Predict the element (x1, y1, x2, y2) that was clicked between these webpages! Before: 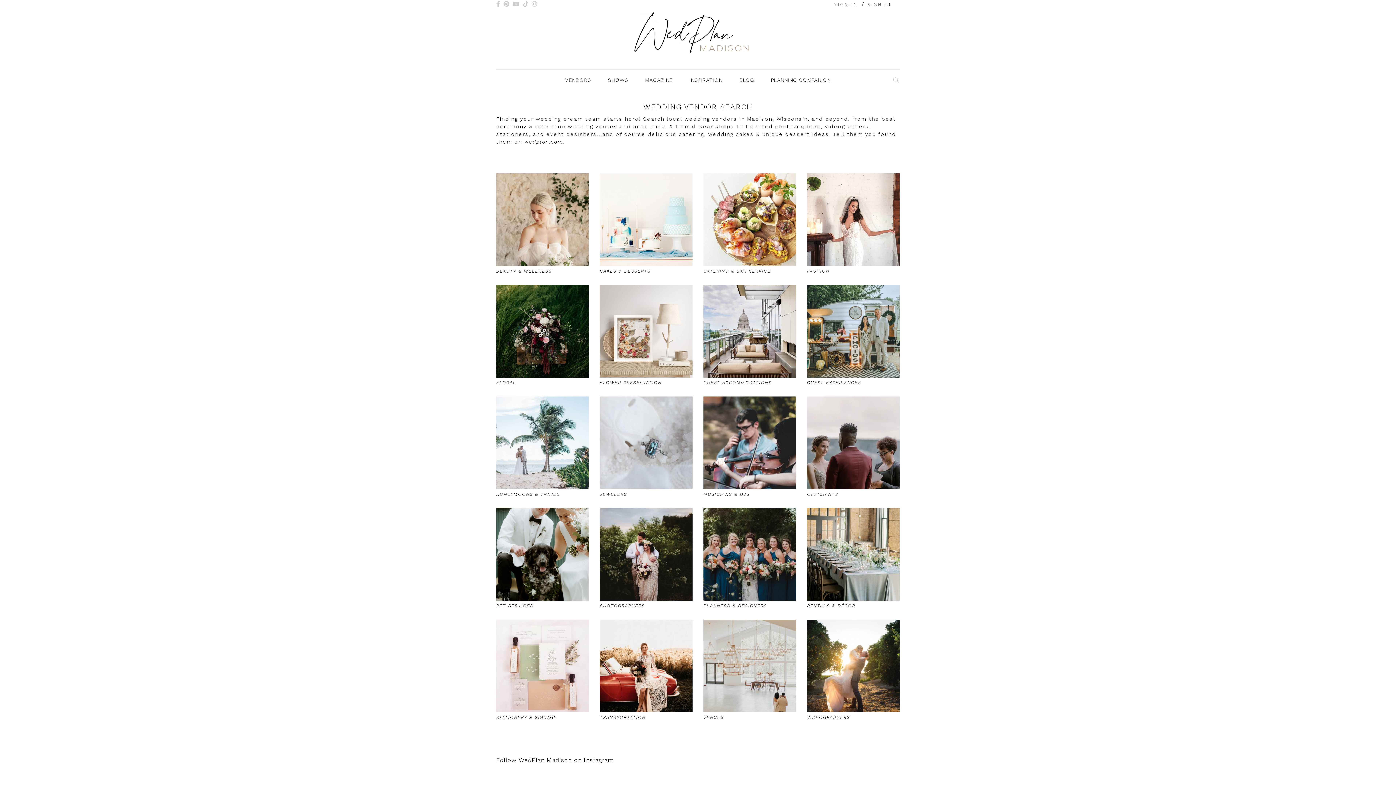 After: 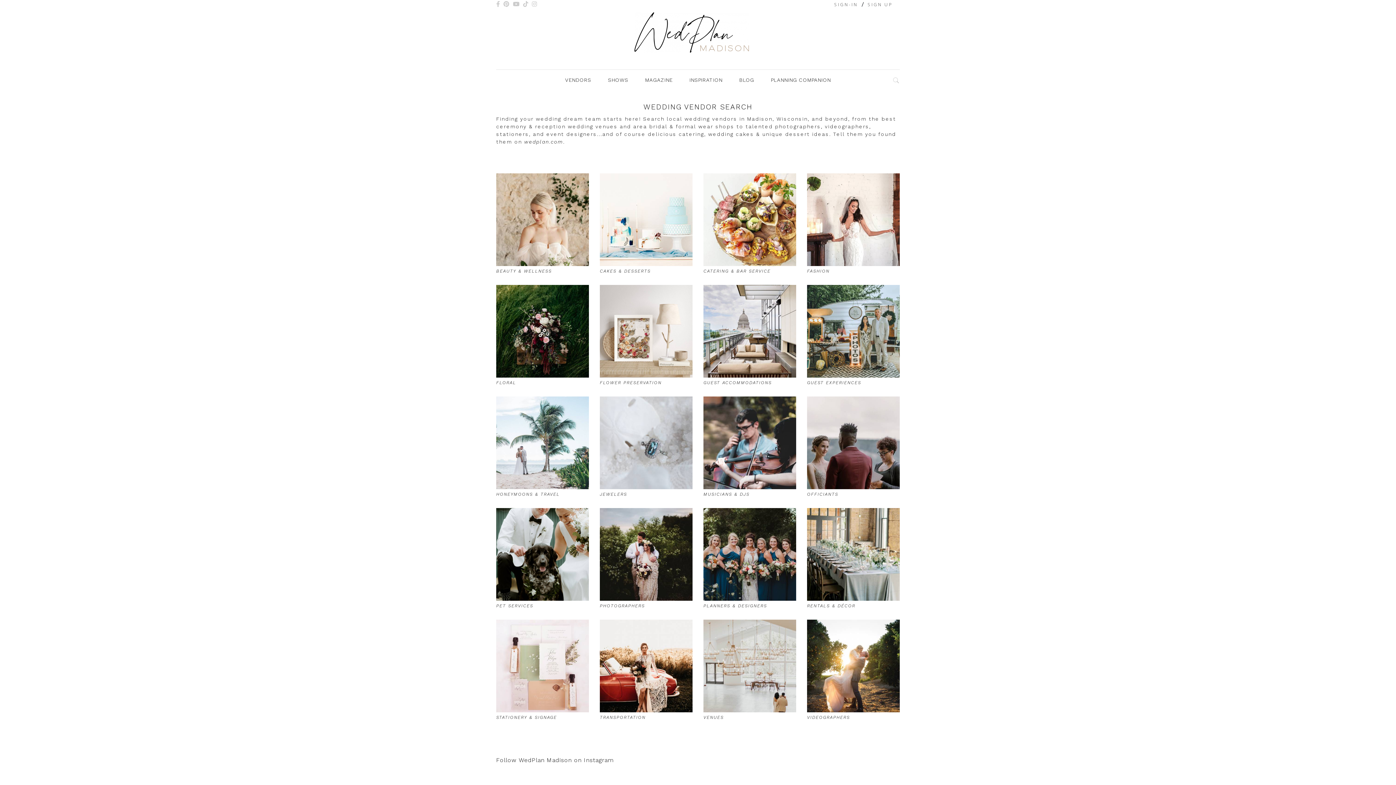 Action: label: VENDORS bbox: (560, 77, 596, 83)